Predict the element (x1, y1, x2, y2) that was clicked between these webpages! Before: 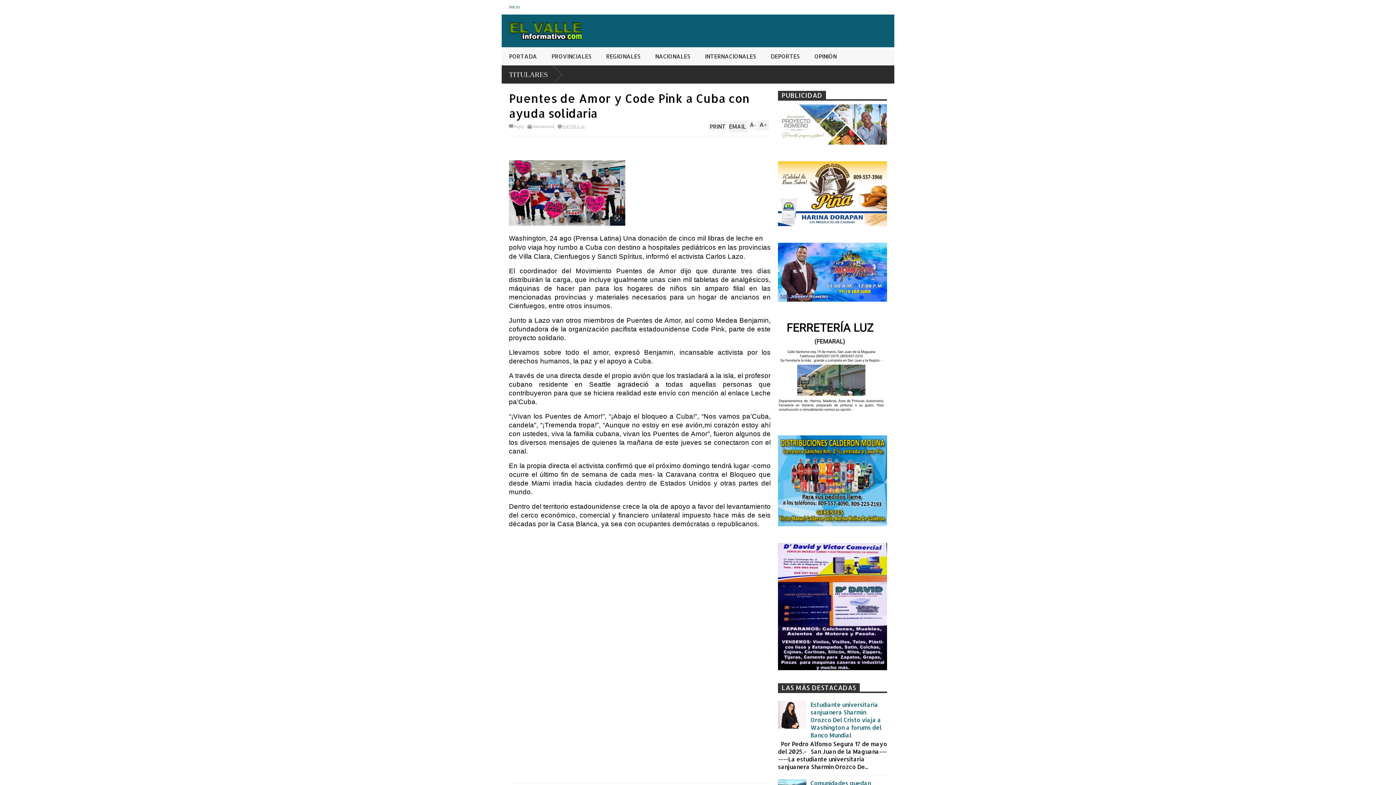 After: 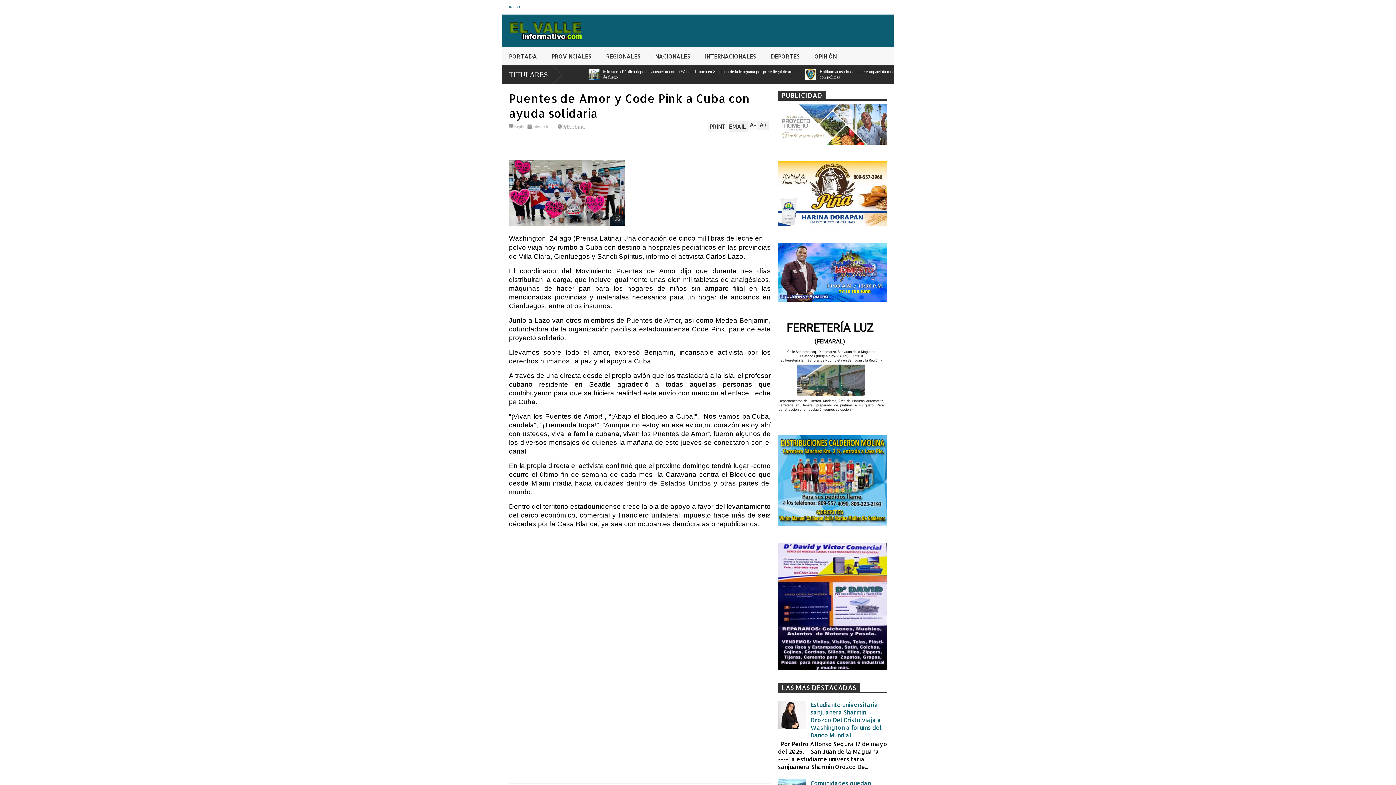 Action: label: EMAIL bbox: (729, 120, 748, 132)